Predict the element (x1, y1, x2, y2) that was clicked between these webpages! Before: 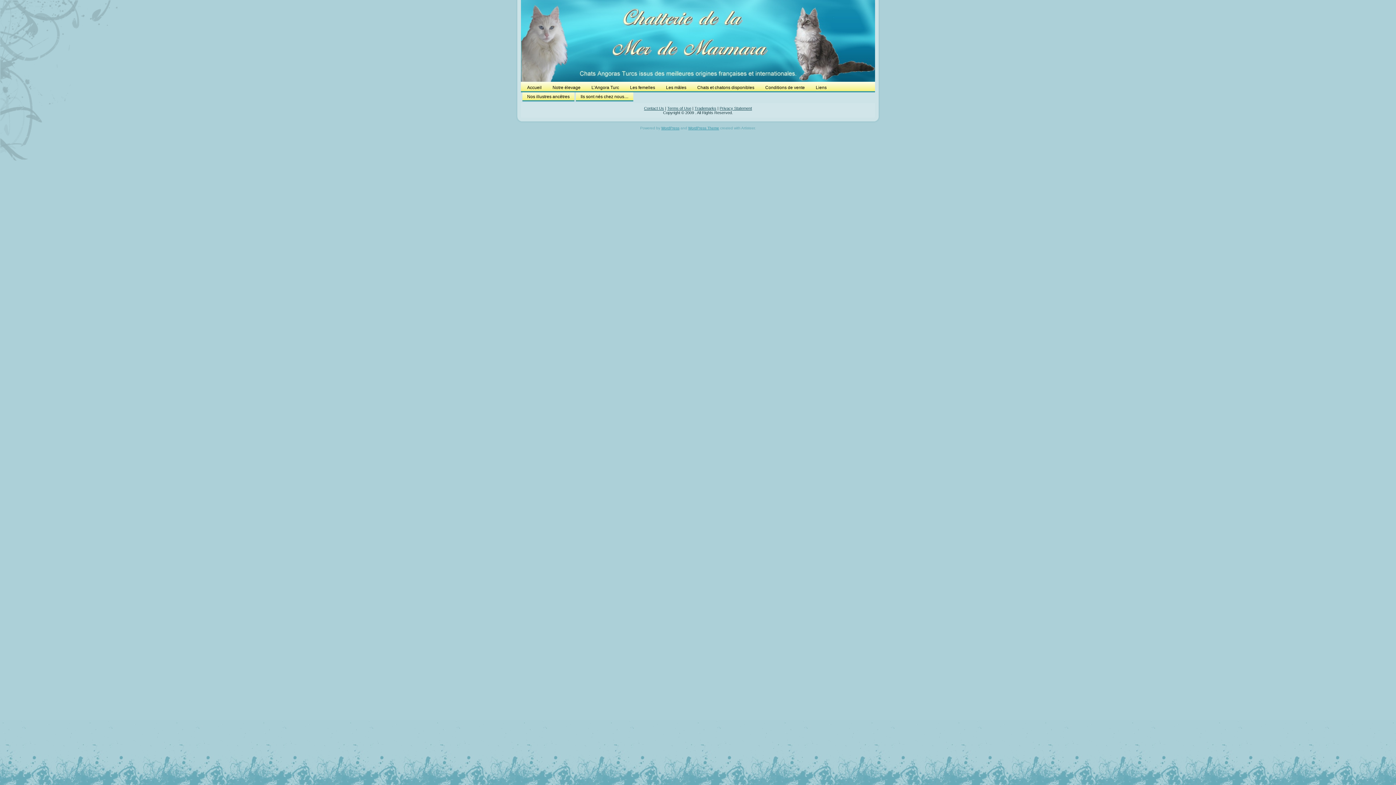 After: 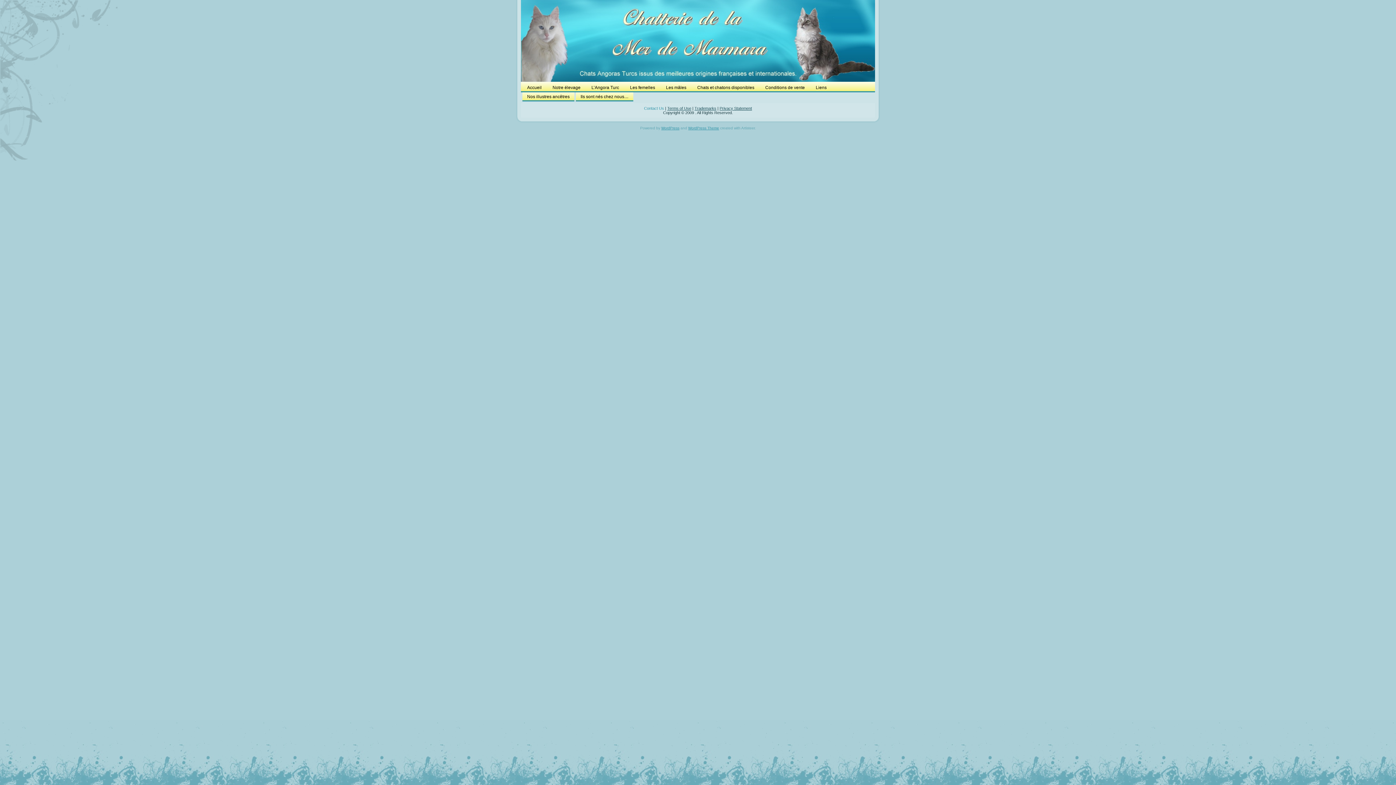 Action: label: Contact Us bbox: (644, 106, 664, 110)